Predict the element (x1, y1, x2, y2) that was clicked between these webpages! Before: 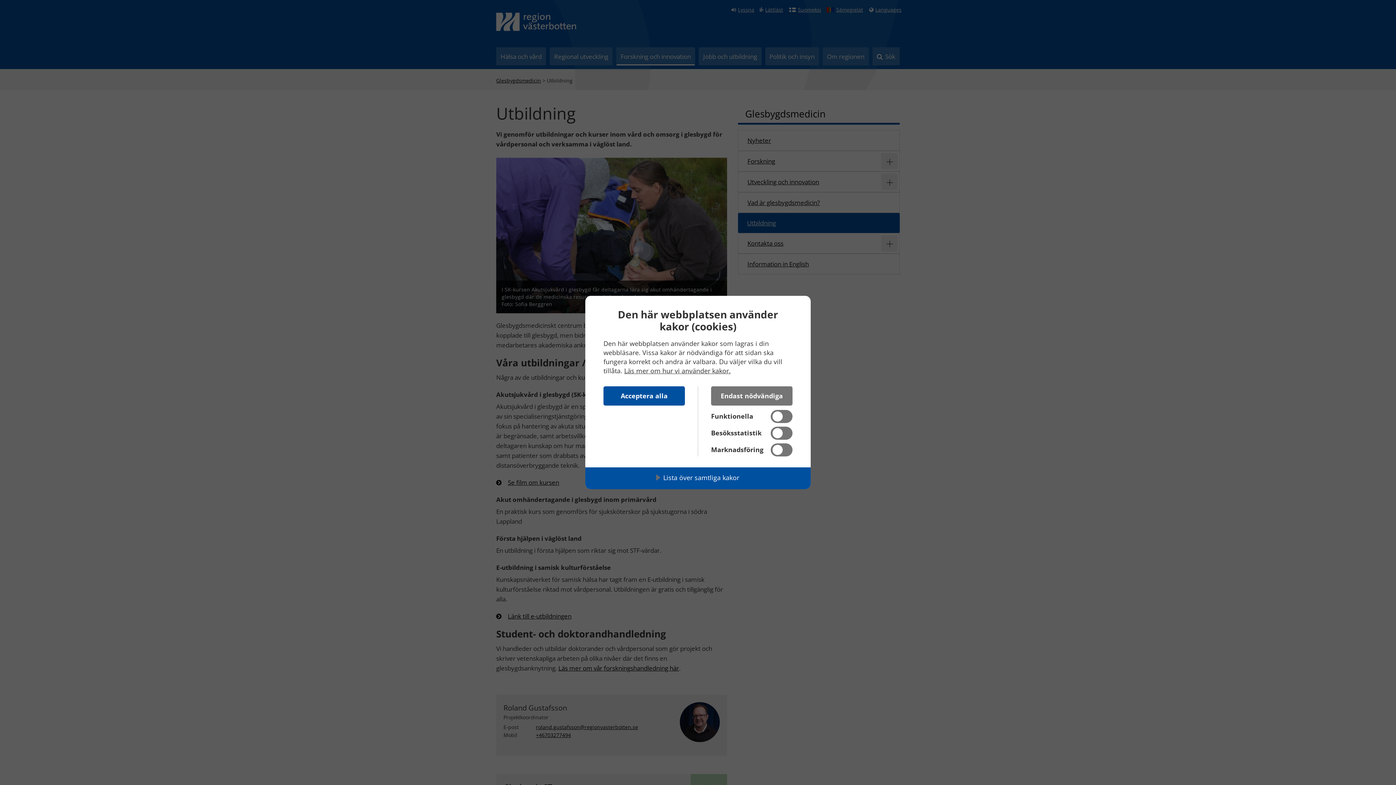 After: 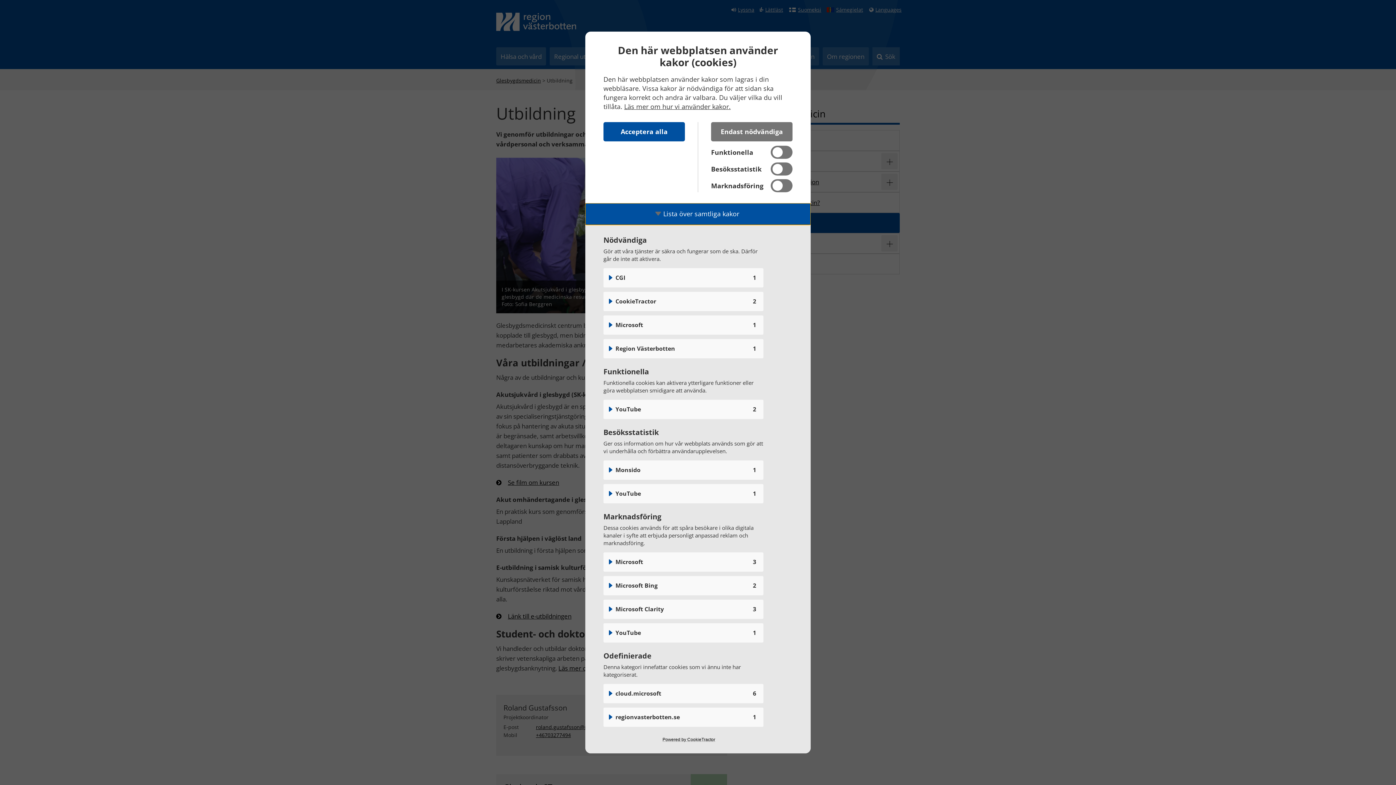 Action: label: Lista över samtliga kakor bbox: (585, 467, 810, 489)